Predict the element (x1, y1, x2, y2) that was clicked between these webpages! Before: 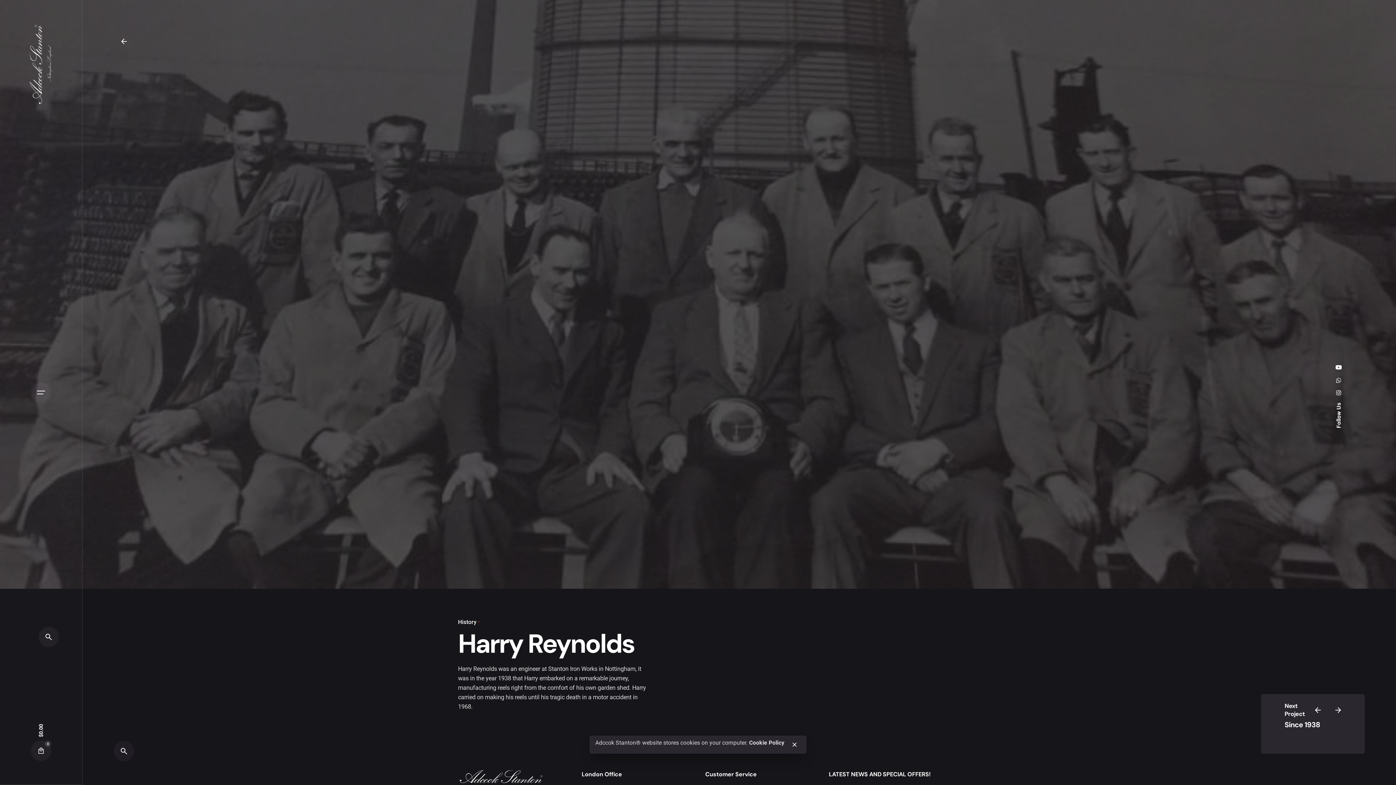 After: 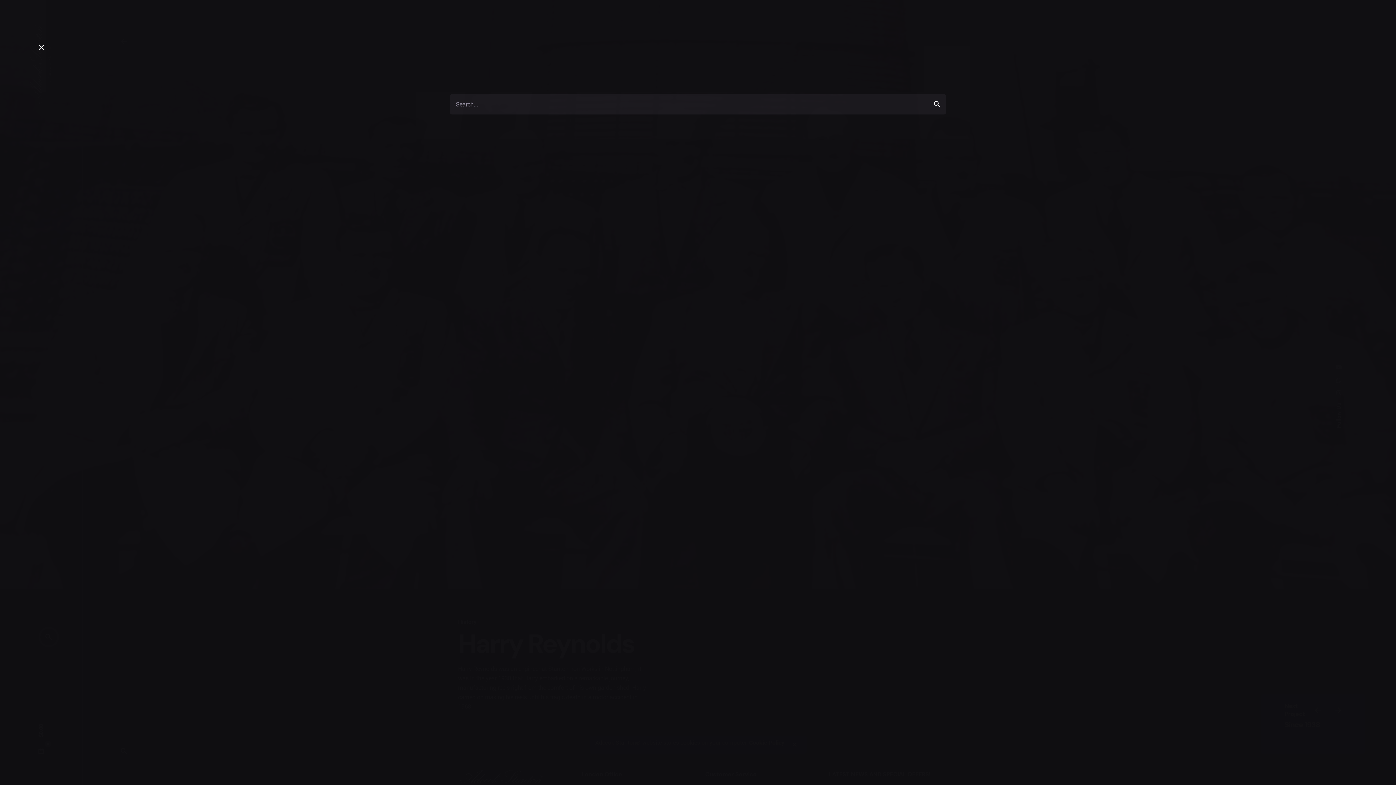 Action: bbox: (38, 627, 58, 647)